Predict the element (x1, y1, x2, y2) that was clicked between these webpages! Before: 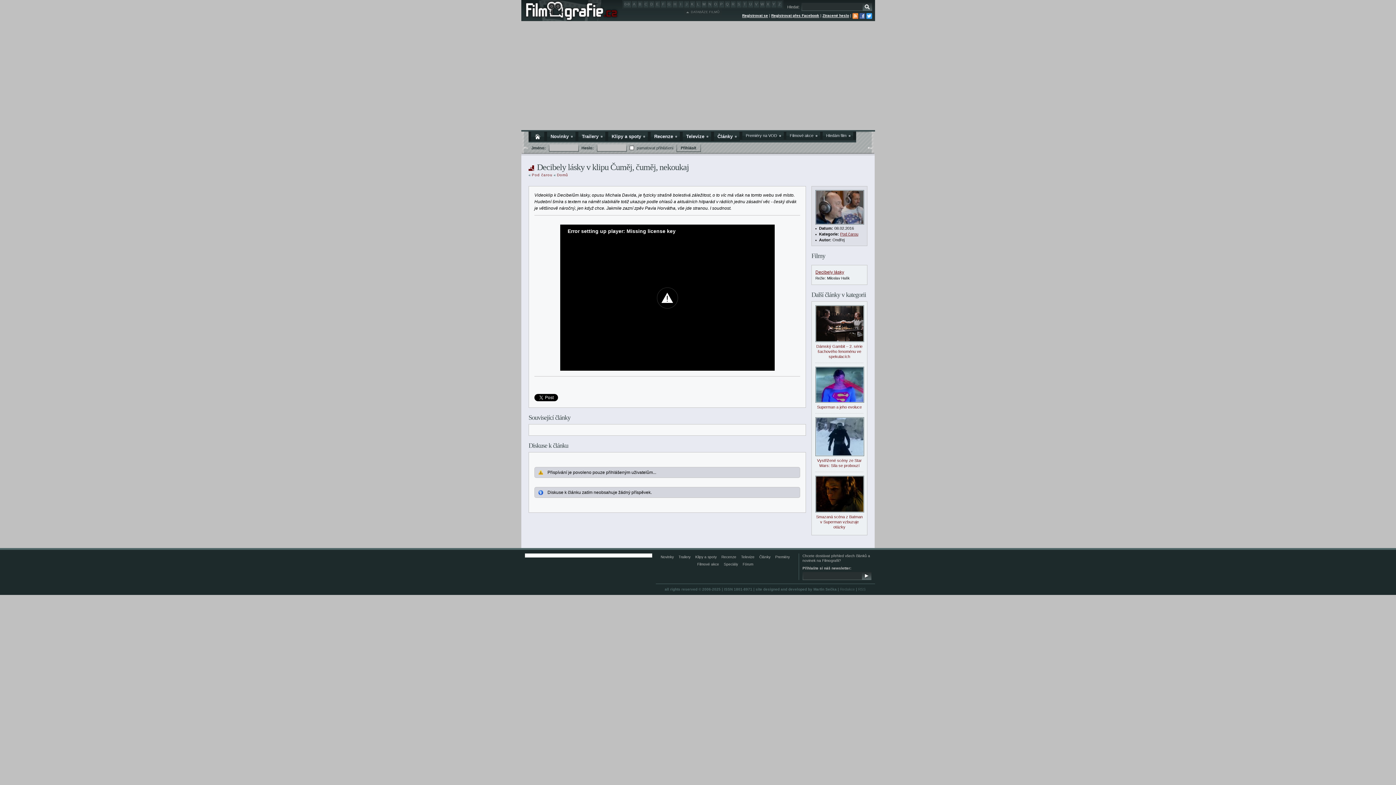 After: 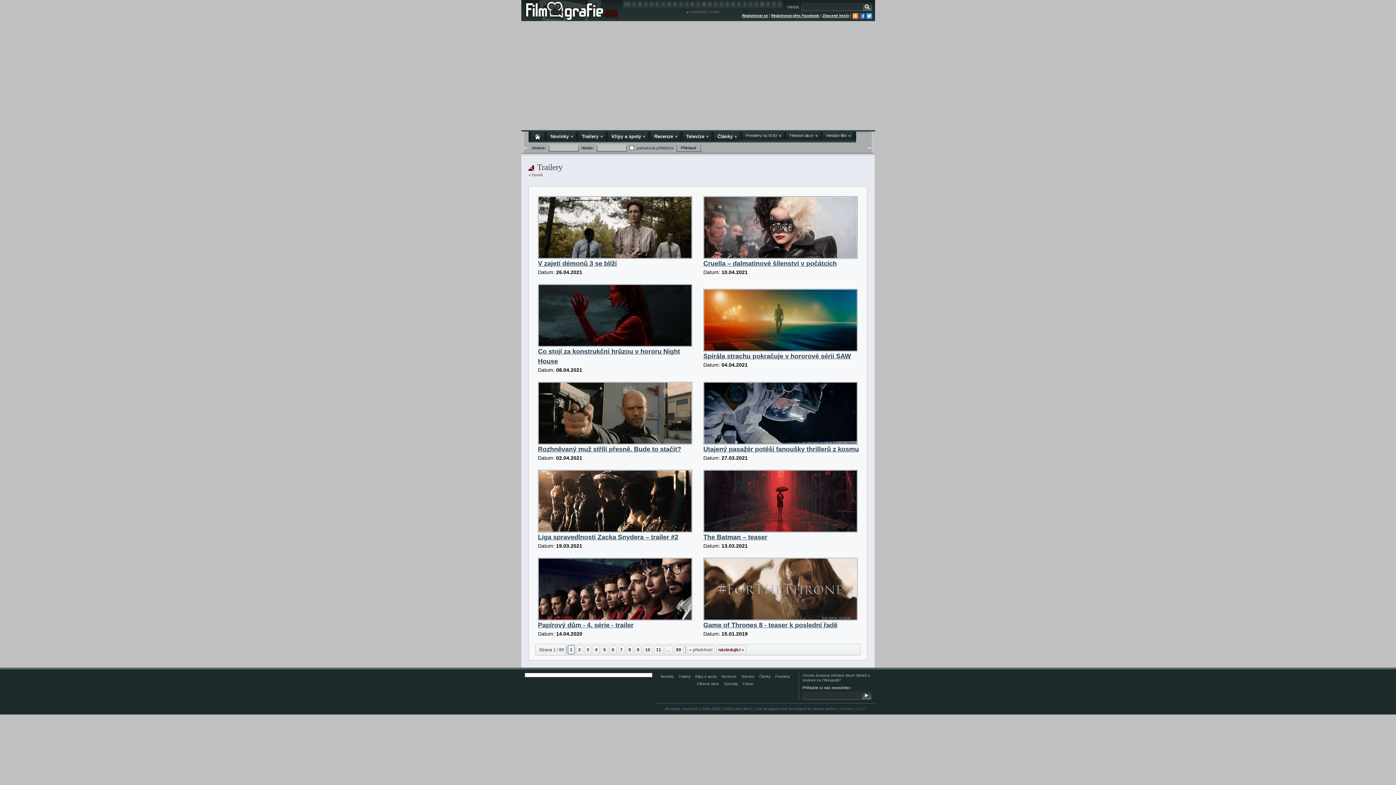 Action: label: Trailery bbox: (578, 132, 605, 141)